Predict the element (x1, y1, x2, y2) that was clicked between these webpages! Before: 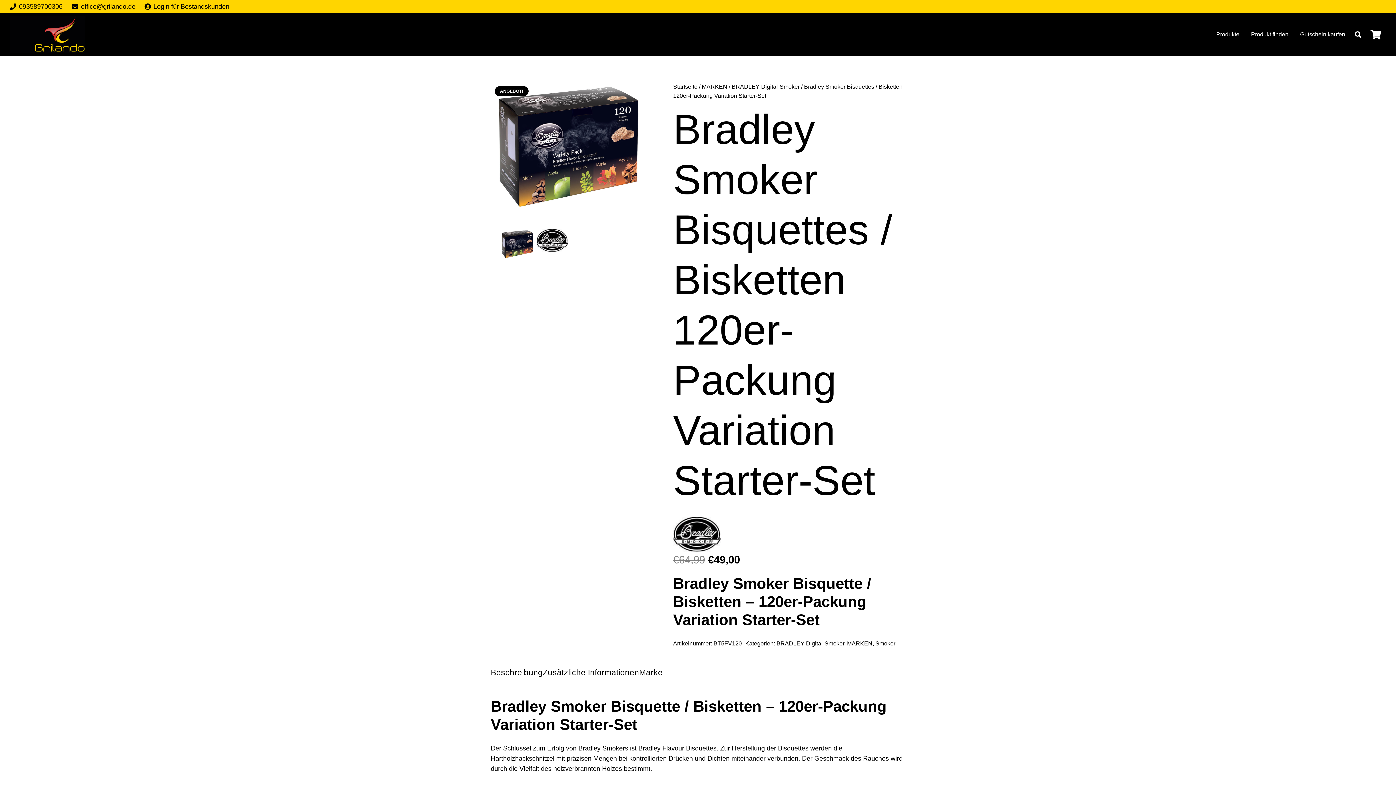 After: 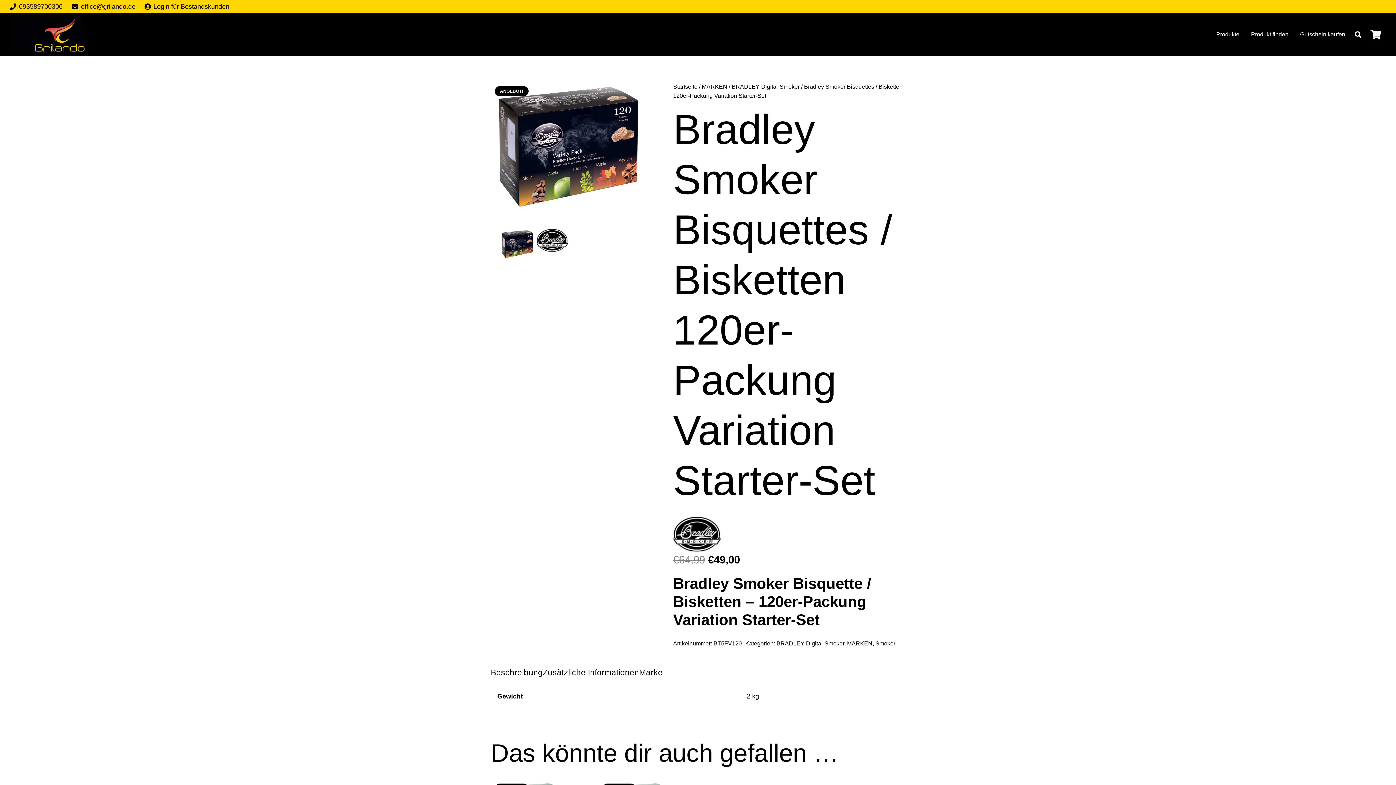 Action: bbox: (542, 668, 639, 677) label: Zusätzliche Informationen